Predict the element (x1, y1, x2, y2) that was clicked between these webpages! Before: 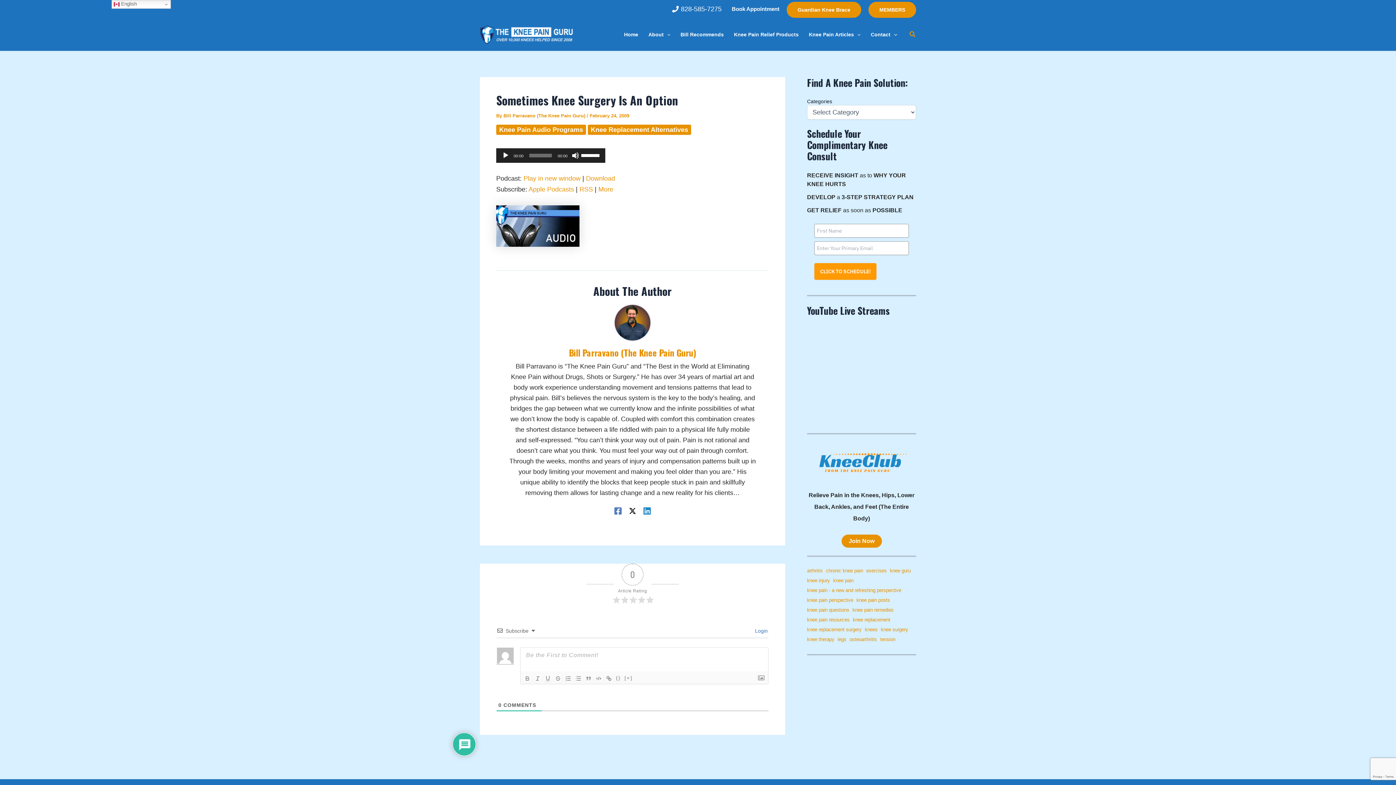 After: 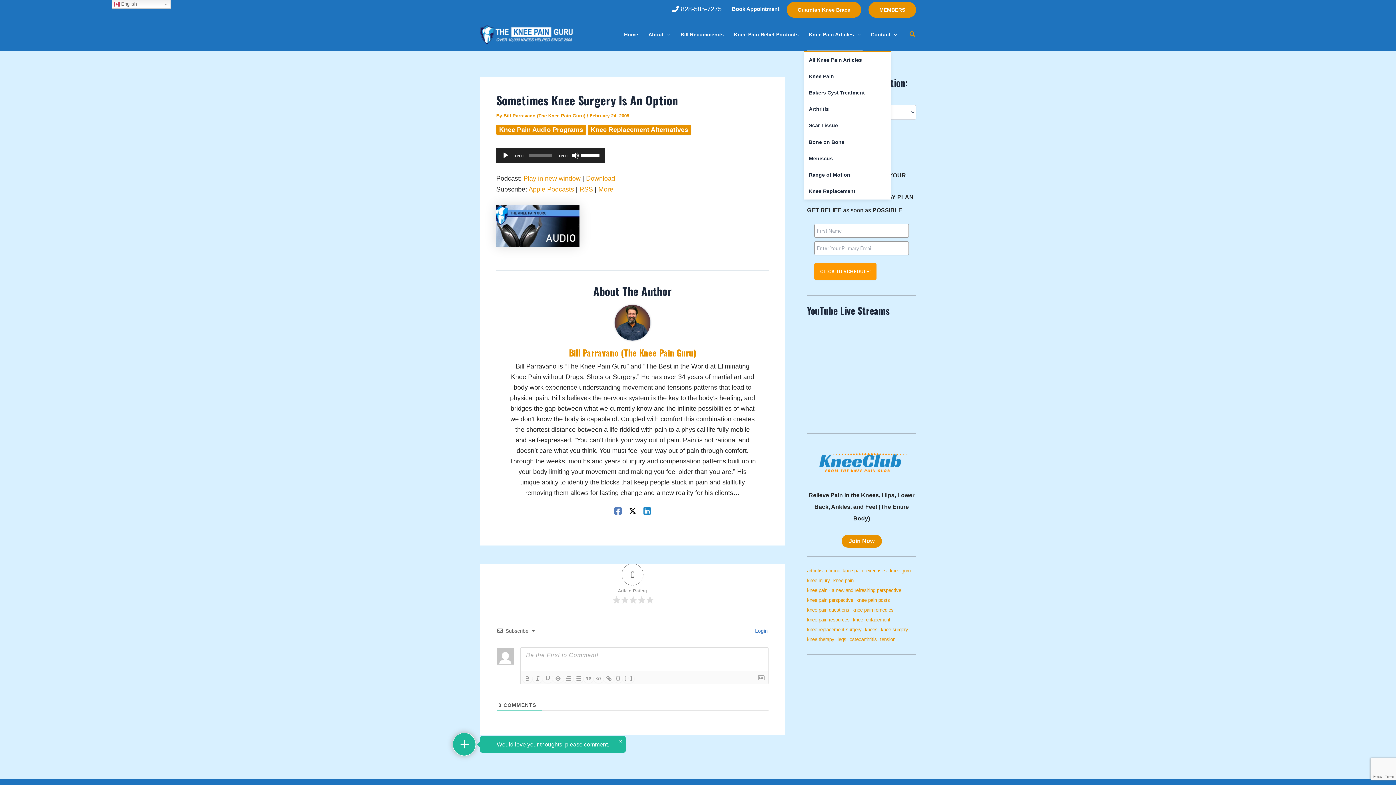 Action: label: Knee Pain Articles bbox: (804, 18, 865, 50)